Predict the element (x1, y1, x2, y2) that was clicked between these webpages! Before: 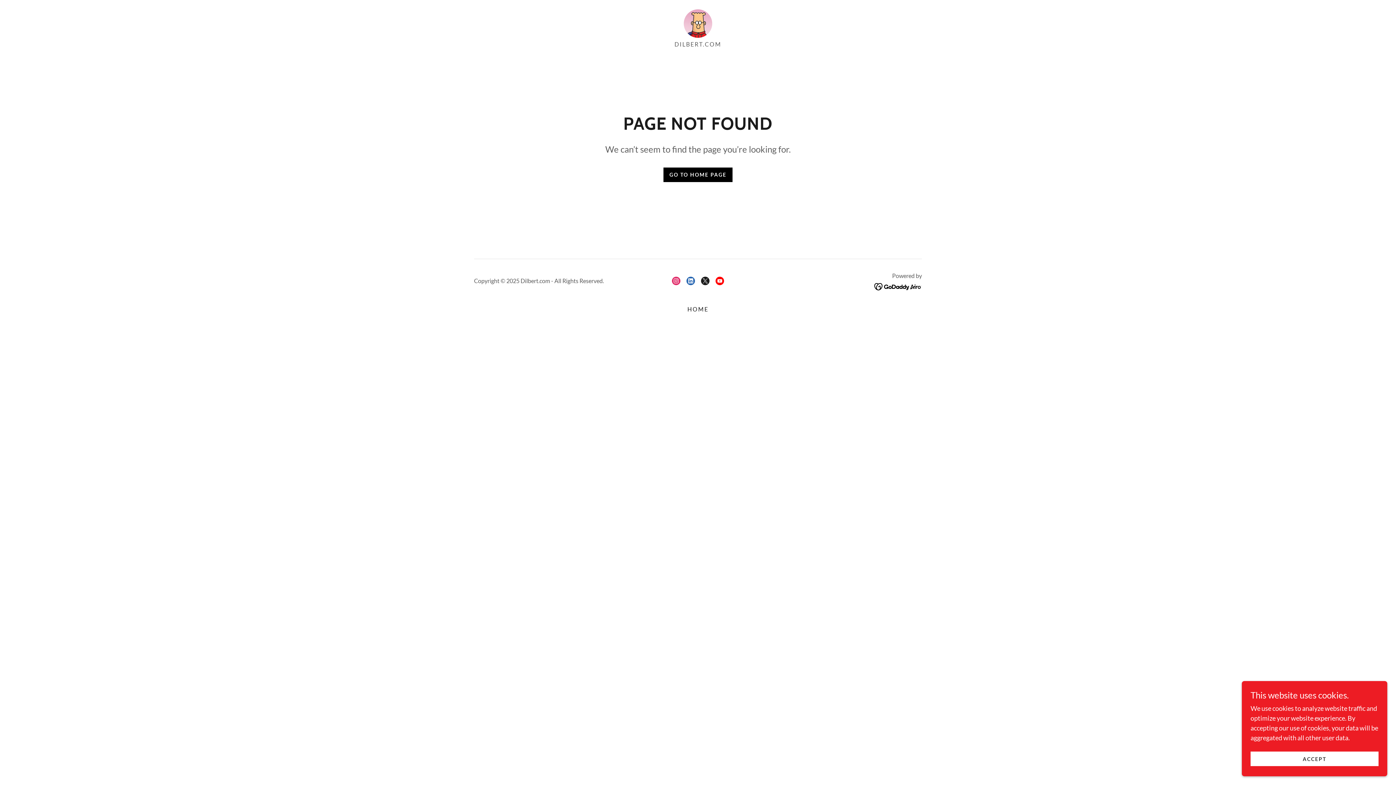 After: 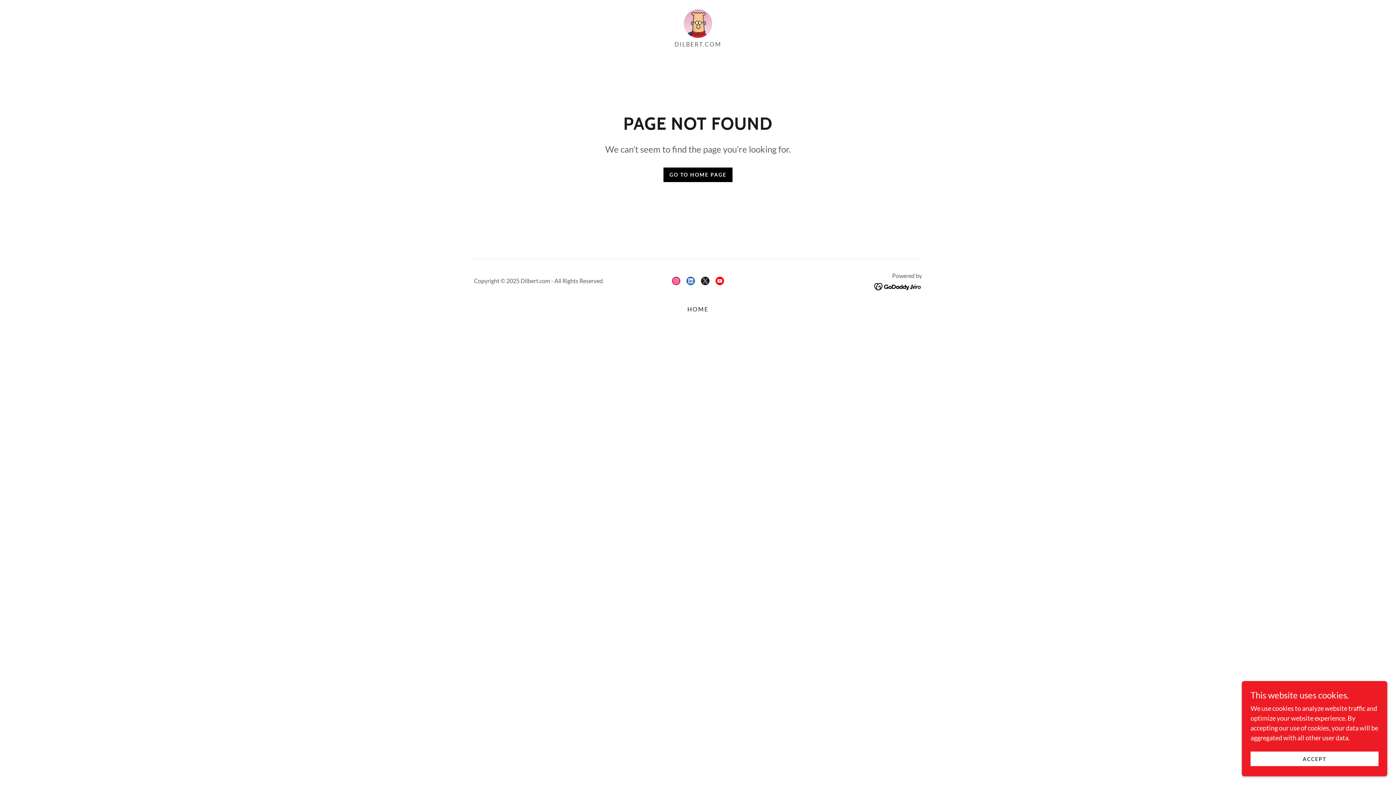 Action: bbox: (683, 273, 698, 288) label: LinkedIn Social Link